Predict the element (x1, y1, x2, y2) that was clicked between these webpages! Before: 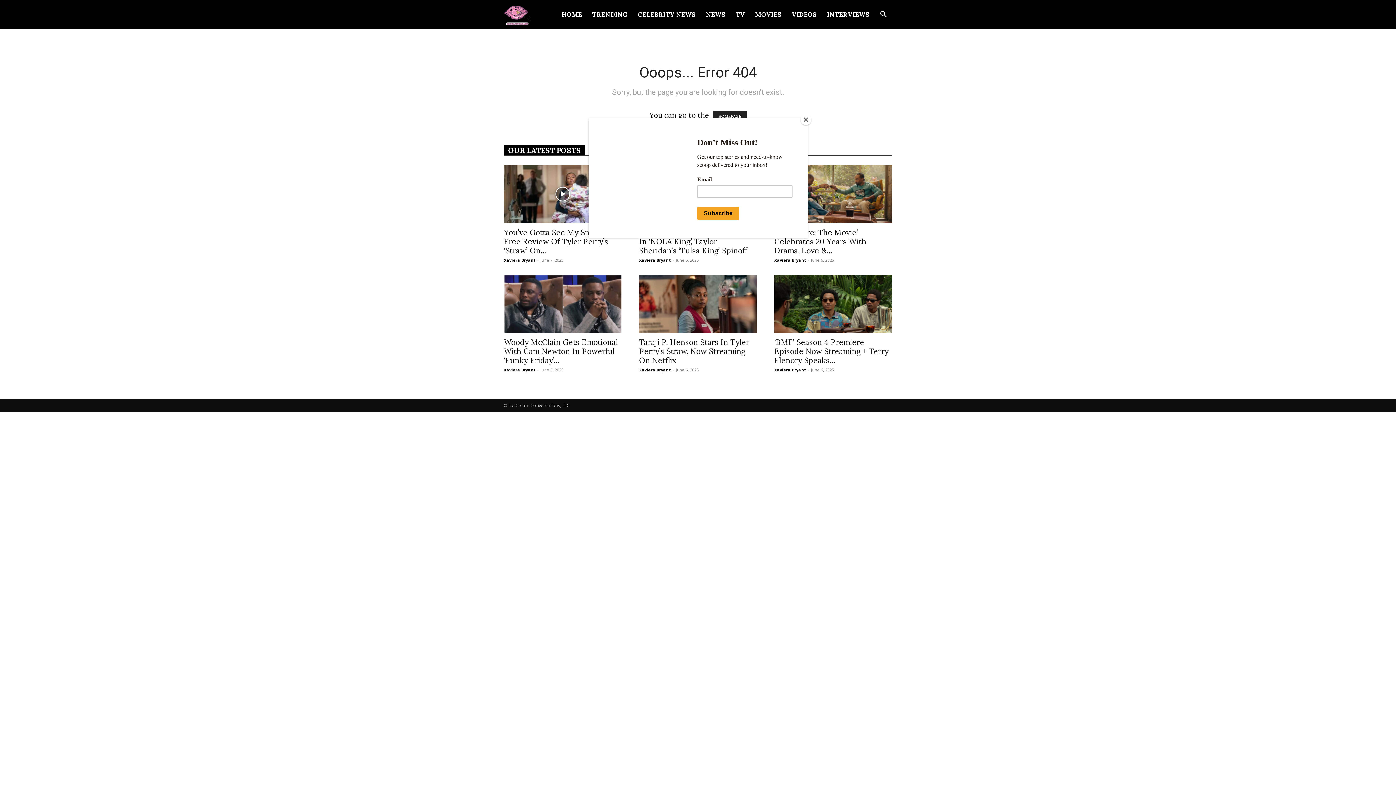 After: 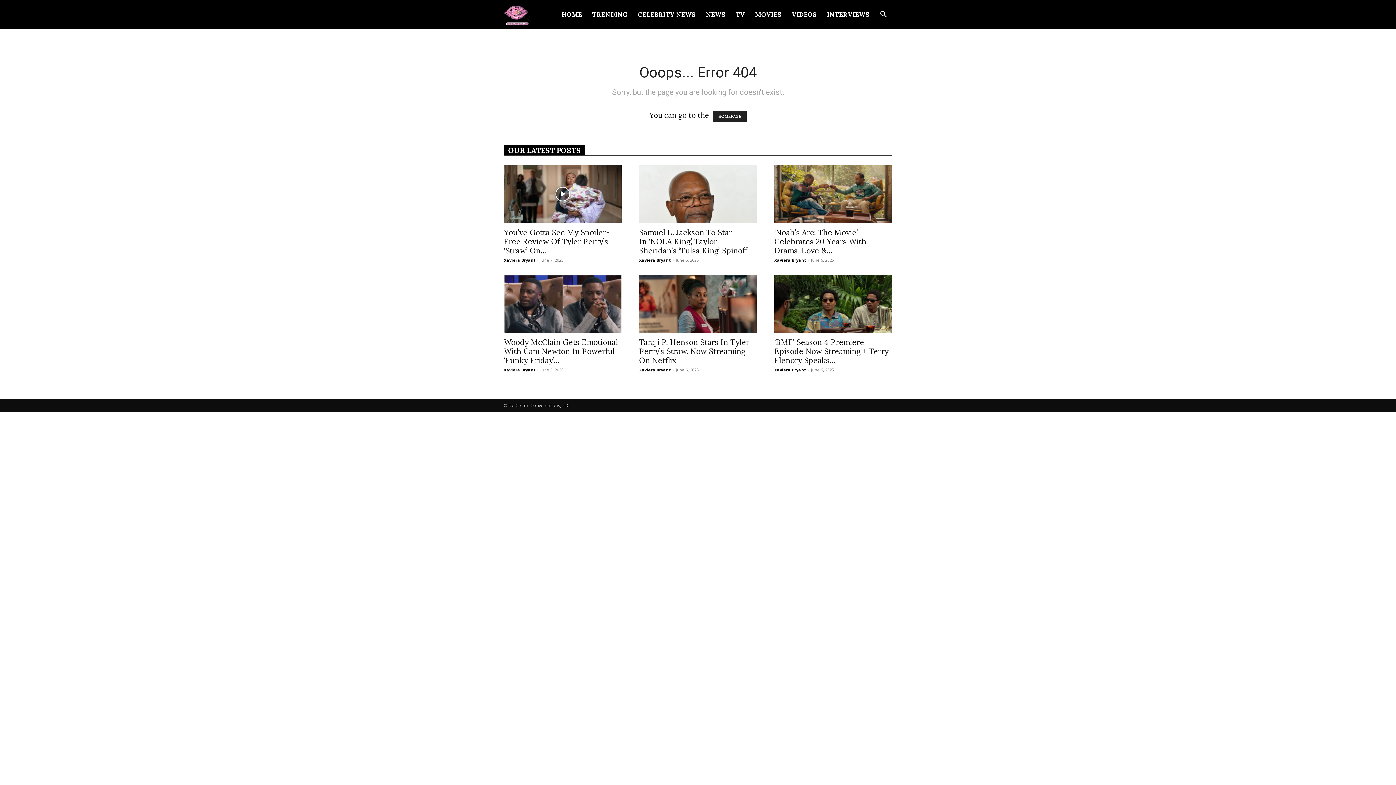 Action: label: Close bbox: (800, 114, 811, 125)